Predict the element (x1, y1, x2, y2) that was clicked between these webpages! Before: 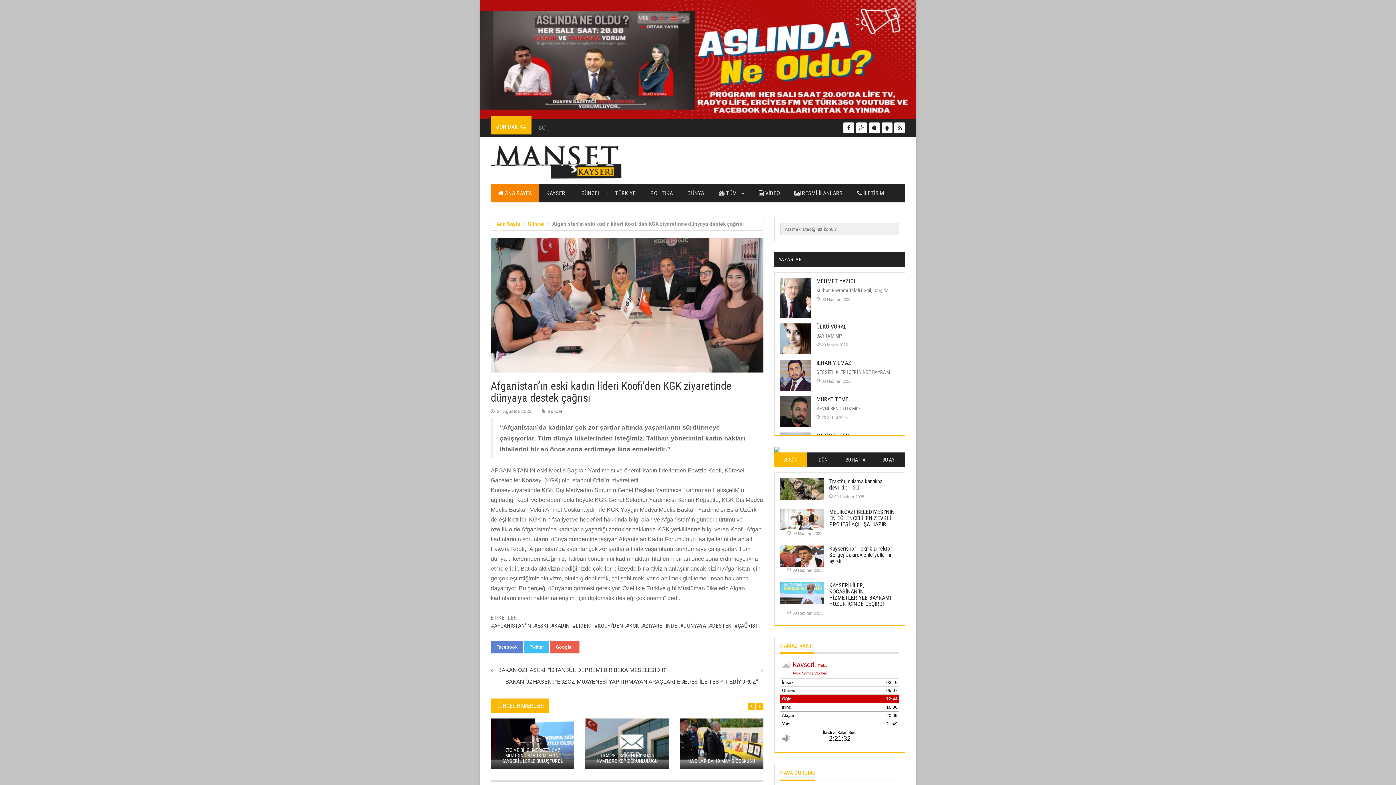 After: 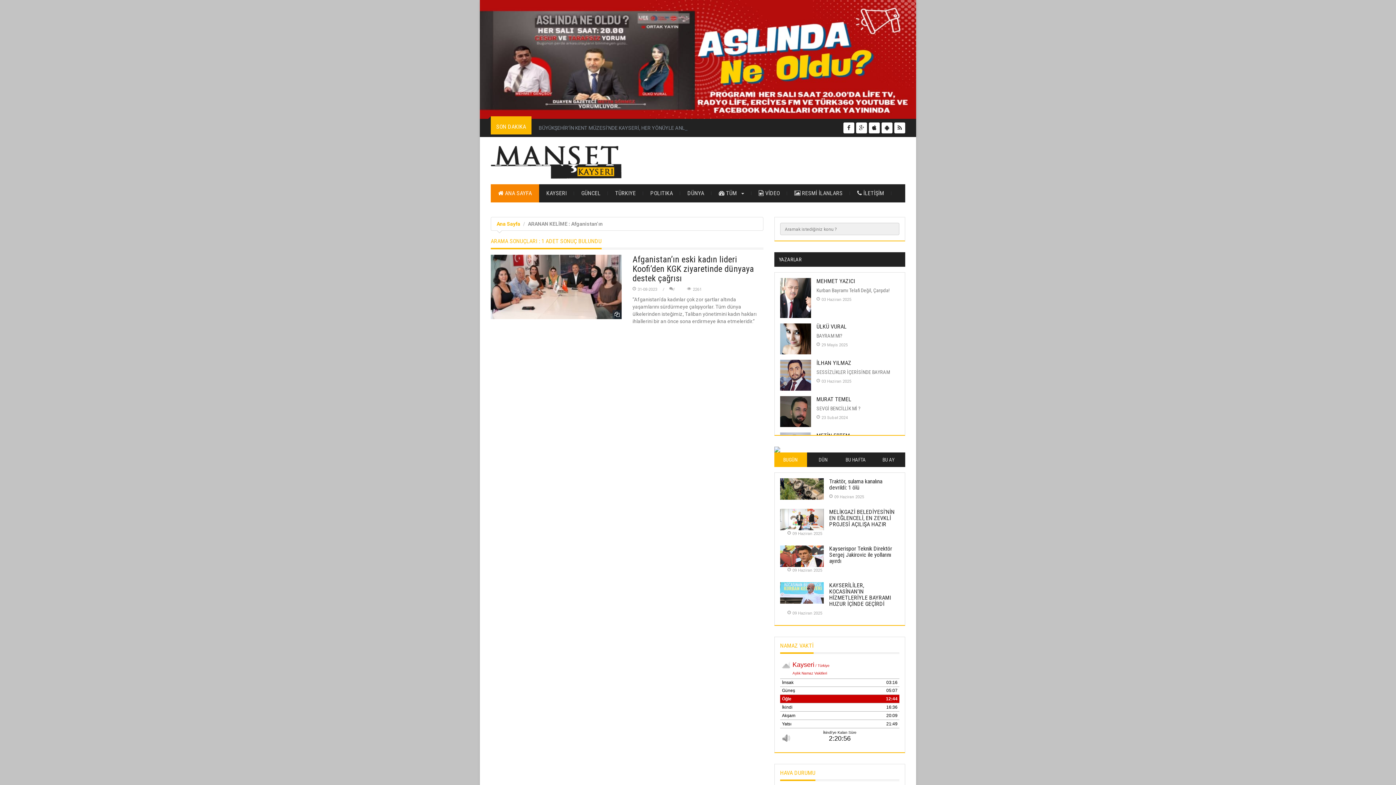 Action: bbox: (490, 622, 531, 629) label: #AFGANISTAN’IN